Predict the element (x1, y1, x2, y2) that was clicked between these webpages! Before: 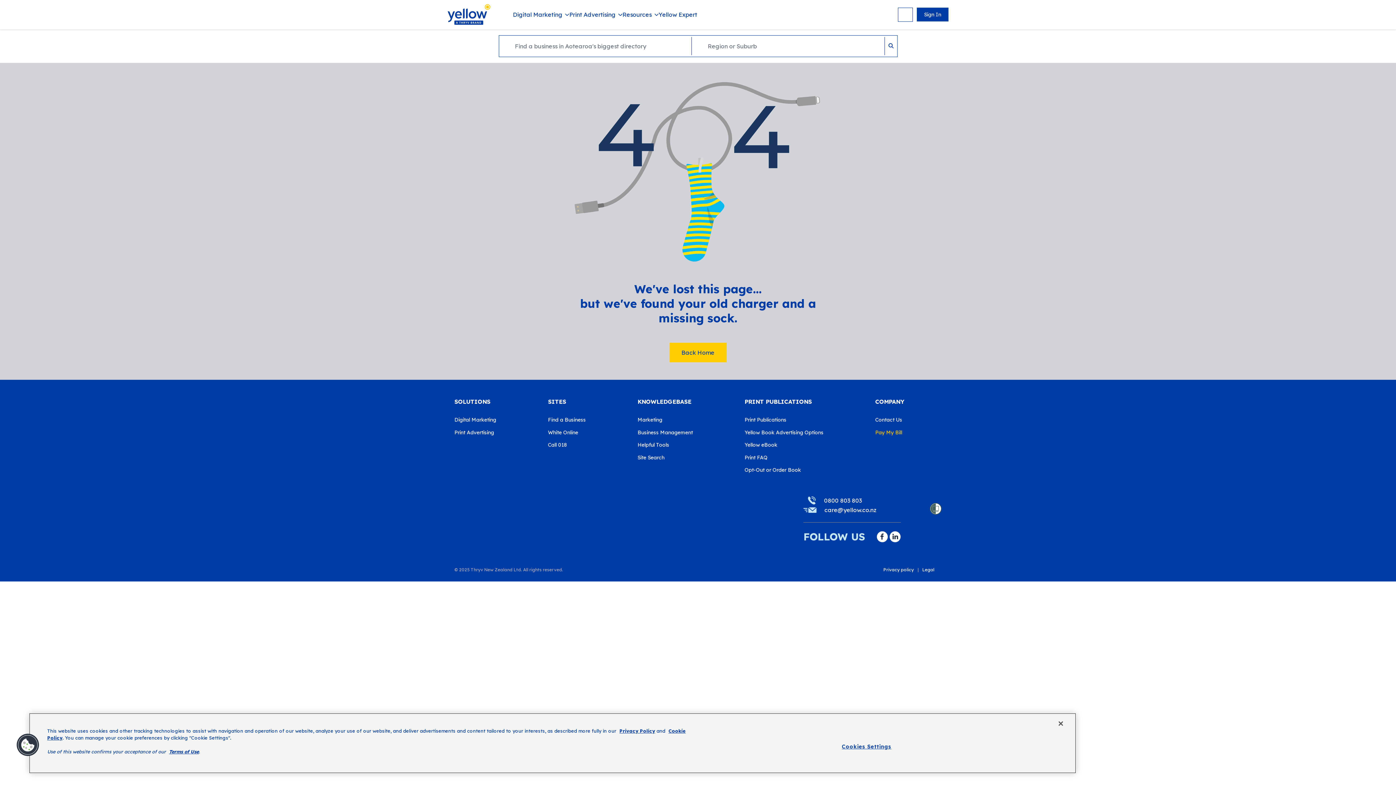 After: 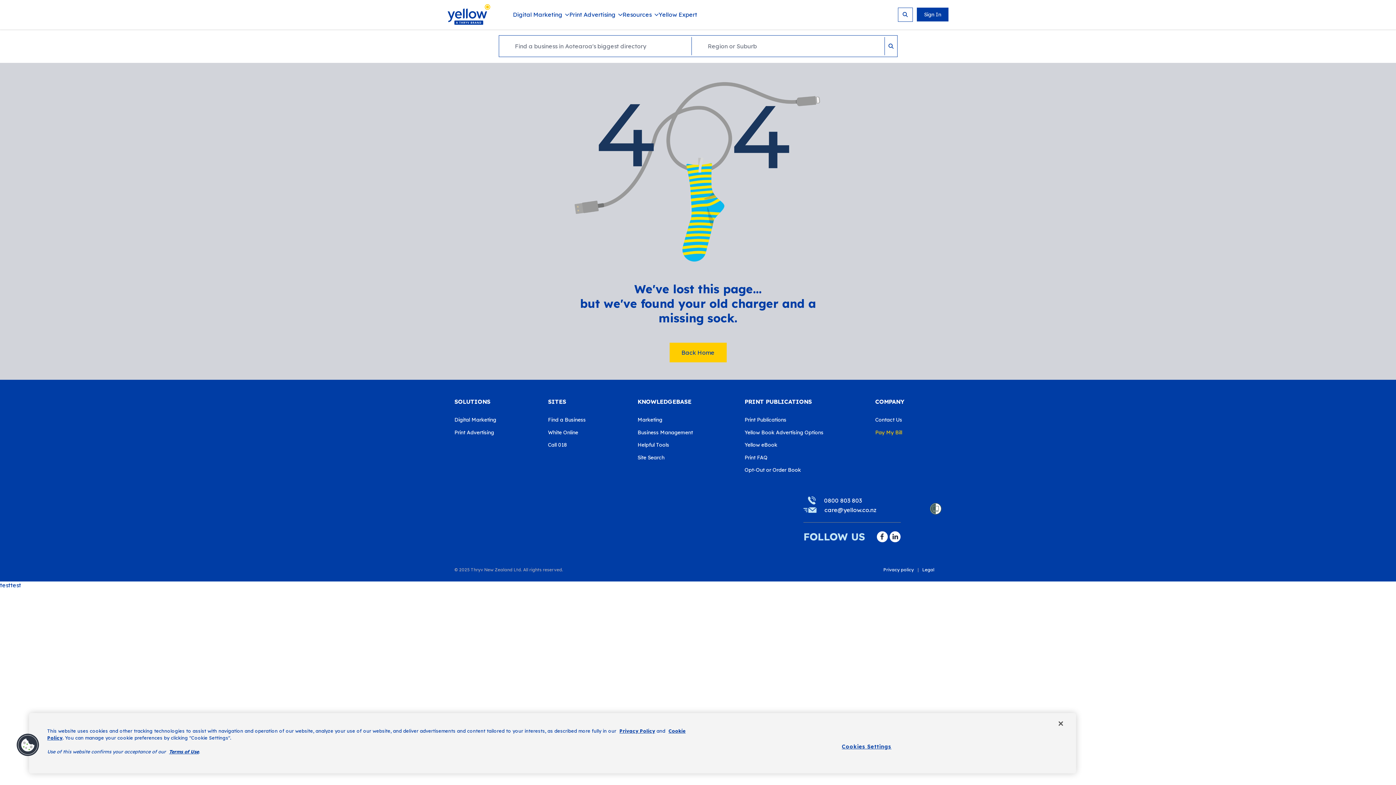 Action: bbox: (877, 533, 888, 539)